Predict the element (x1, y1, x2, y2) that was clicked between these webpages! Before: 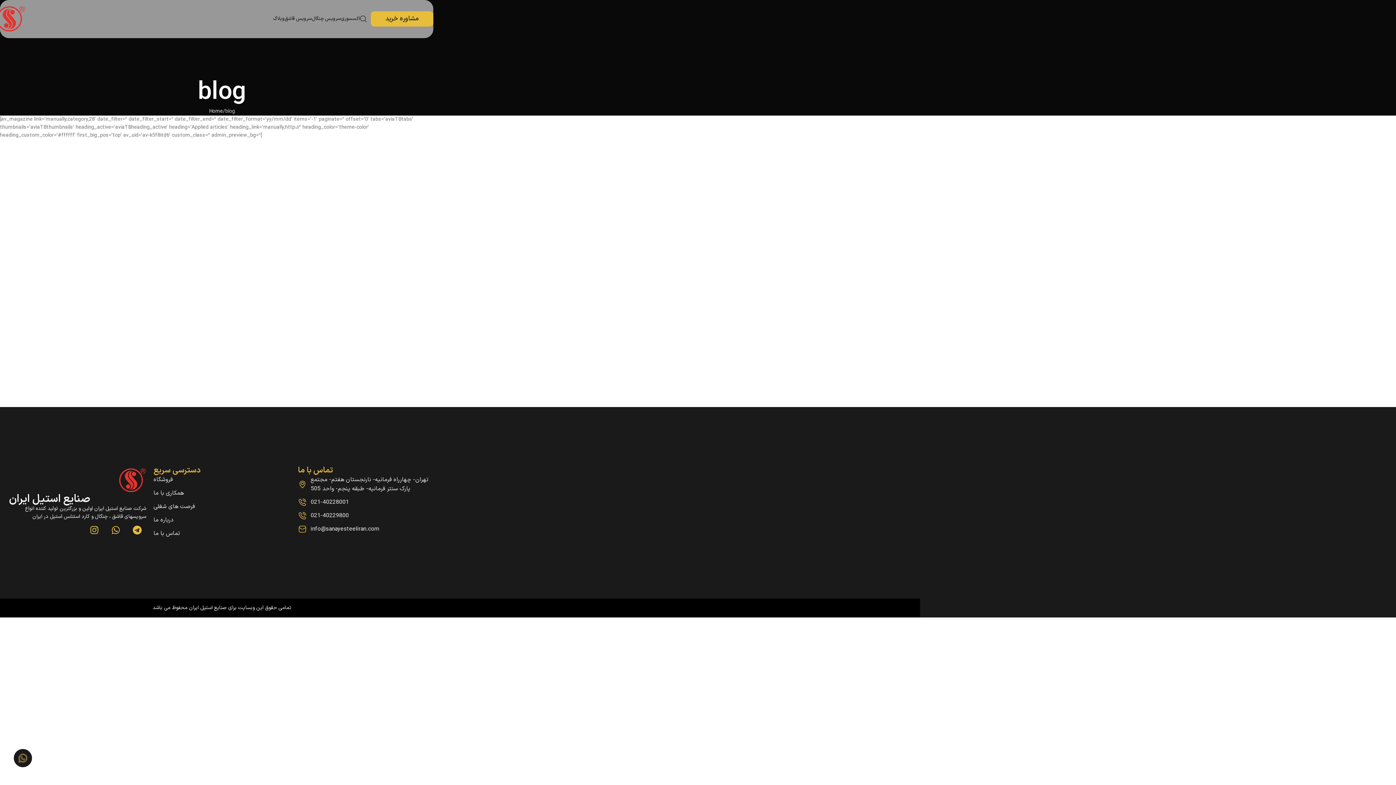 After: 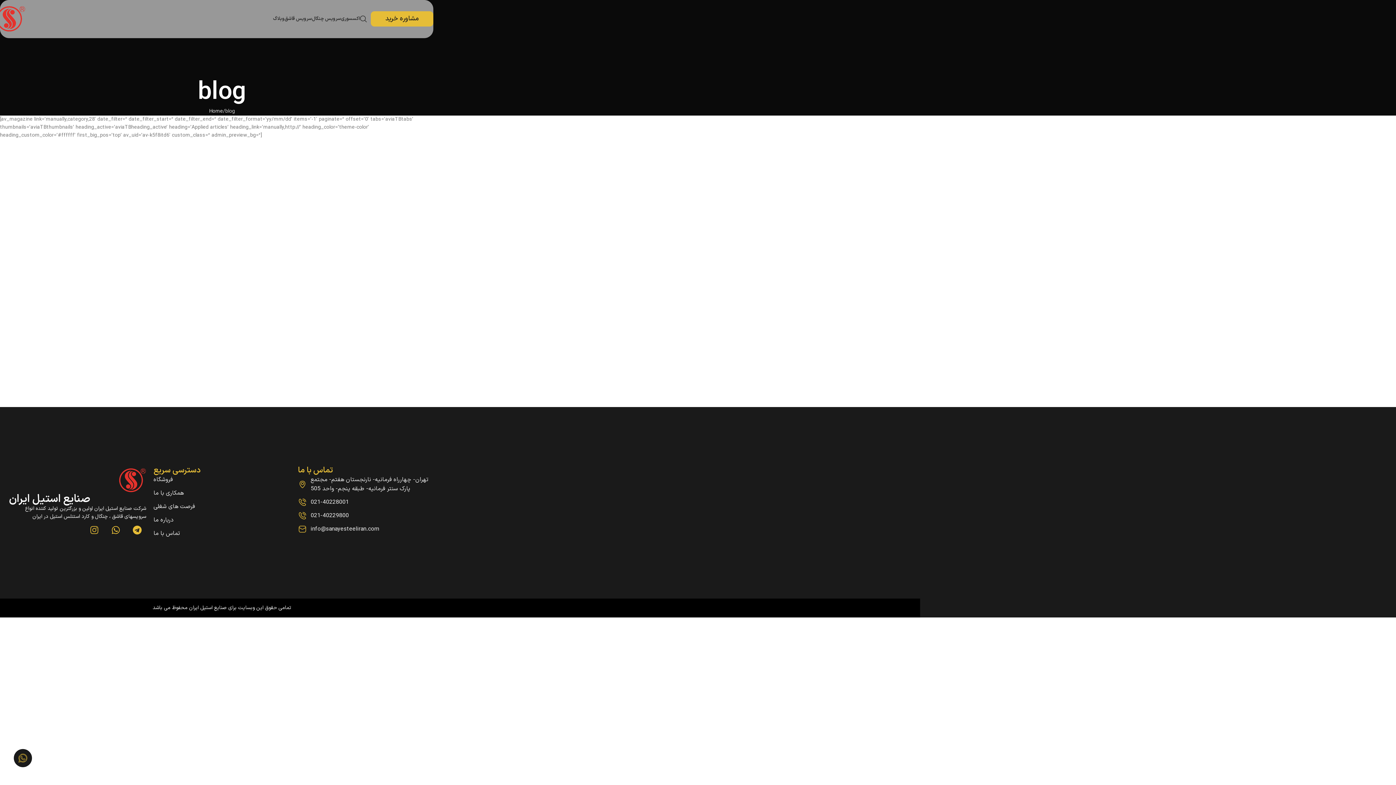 Action: label: Instagram bbox: (85, 521, 103, 539)